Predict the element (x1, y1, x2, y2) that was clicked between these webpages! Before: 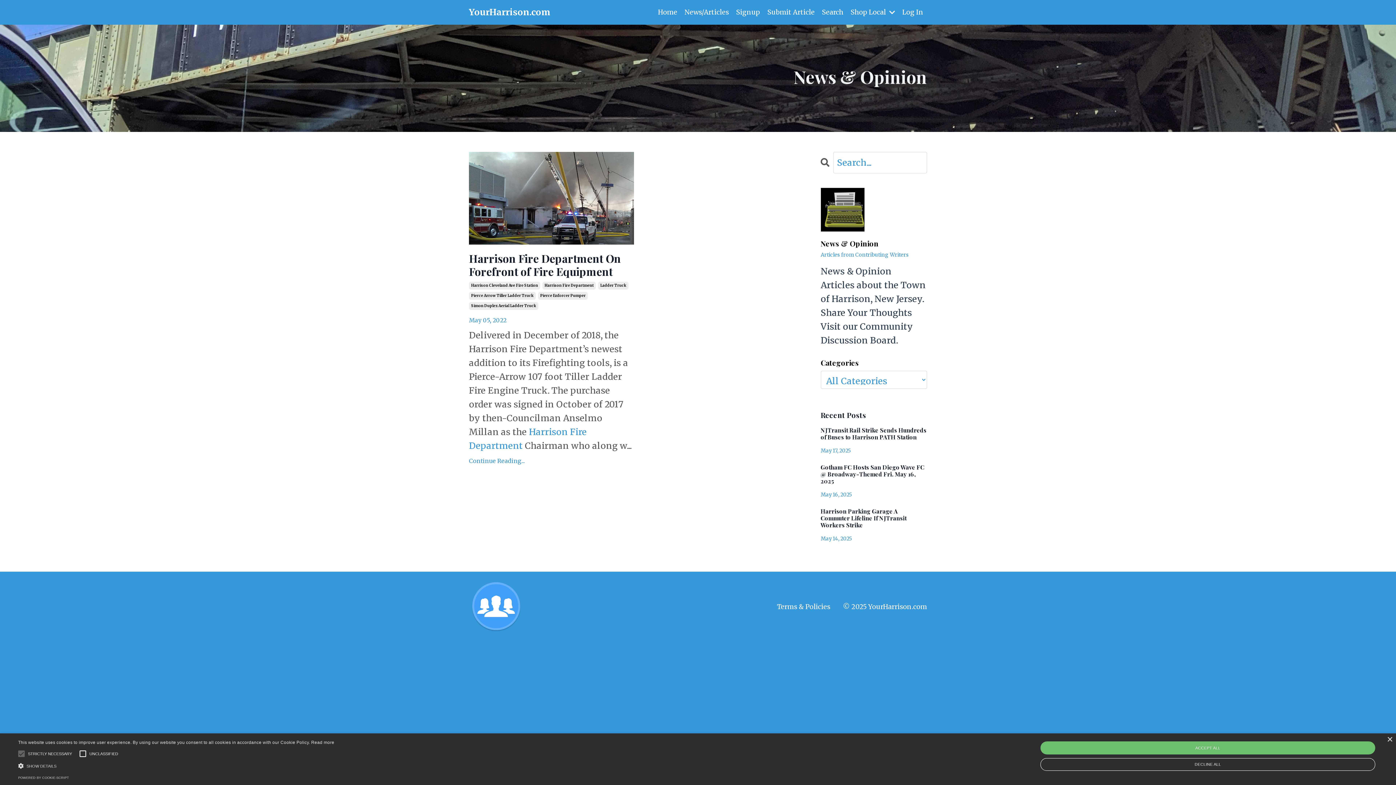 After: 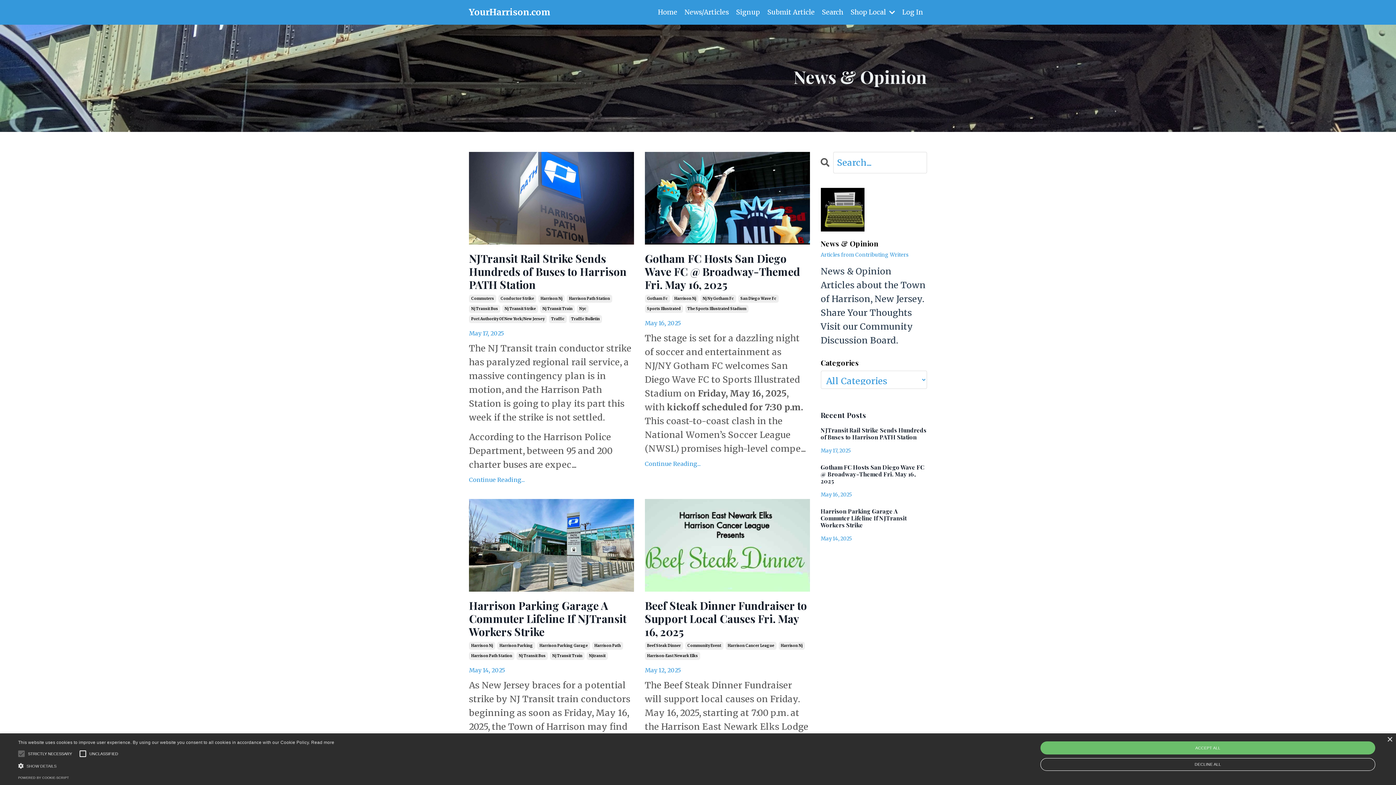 Action: bbox: (822, 7, 843, 17) label: Search